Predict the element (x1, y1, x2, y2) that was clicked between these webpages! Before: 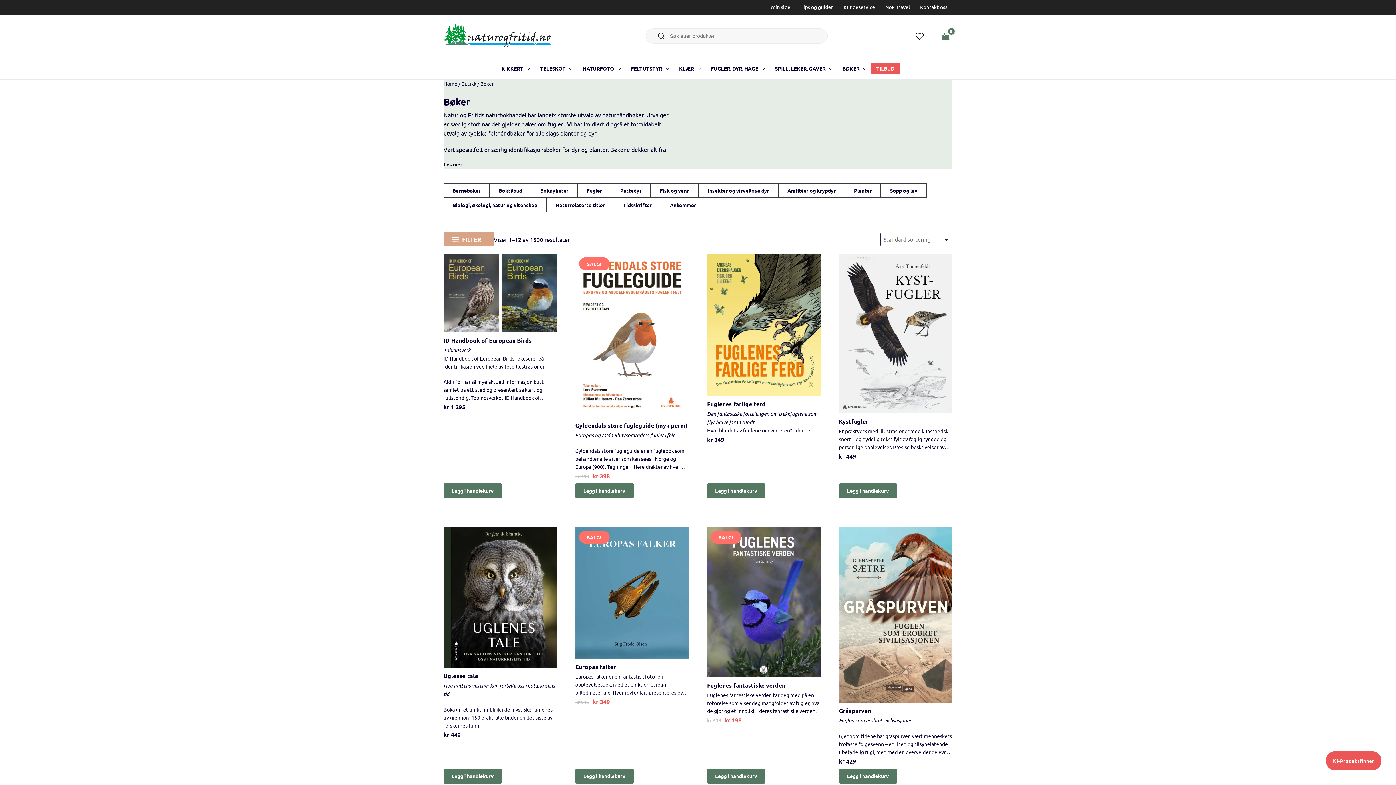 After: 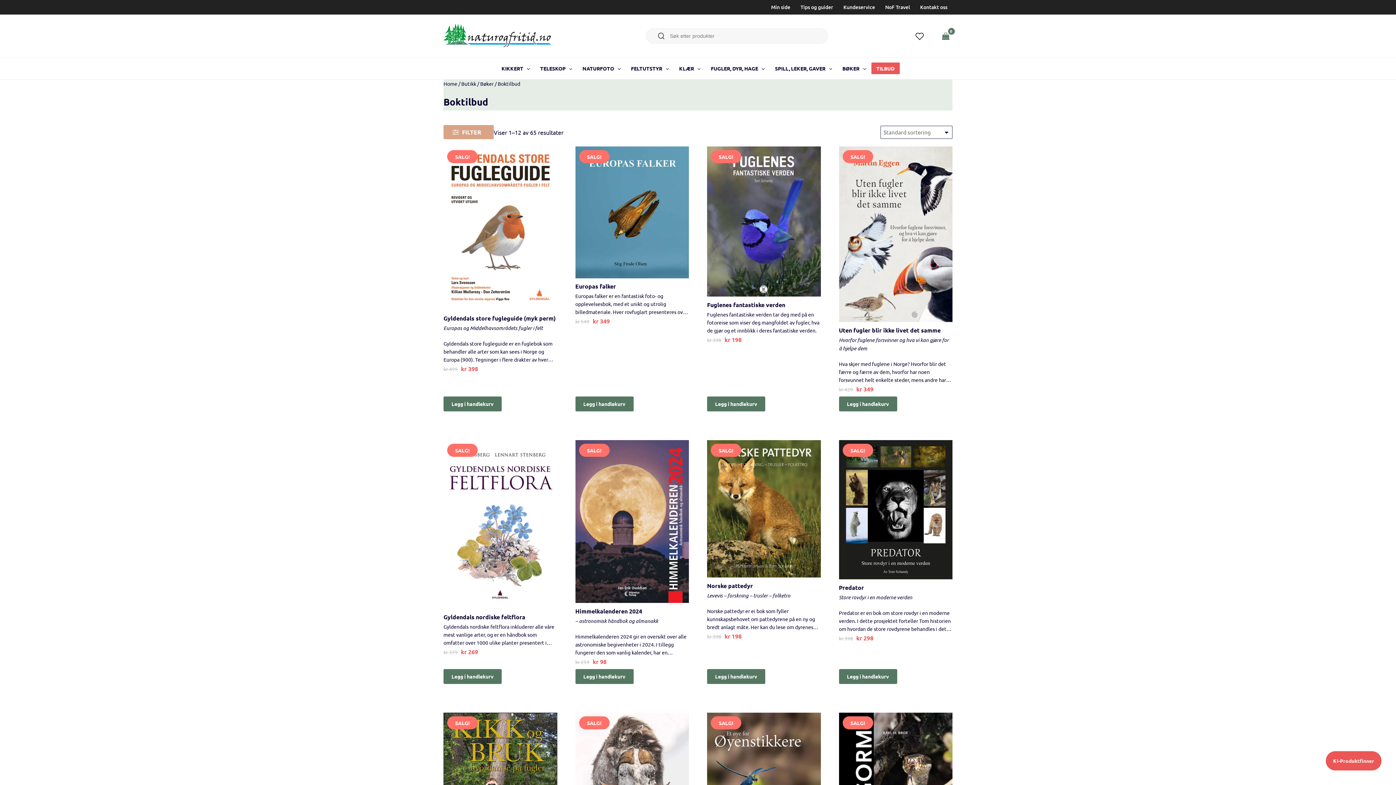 Action: label: Boktilbud bbox: (489, 183, 531, 197)